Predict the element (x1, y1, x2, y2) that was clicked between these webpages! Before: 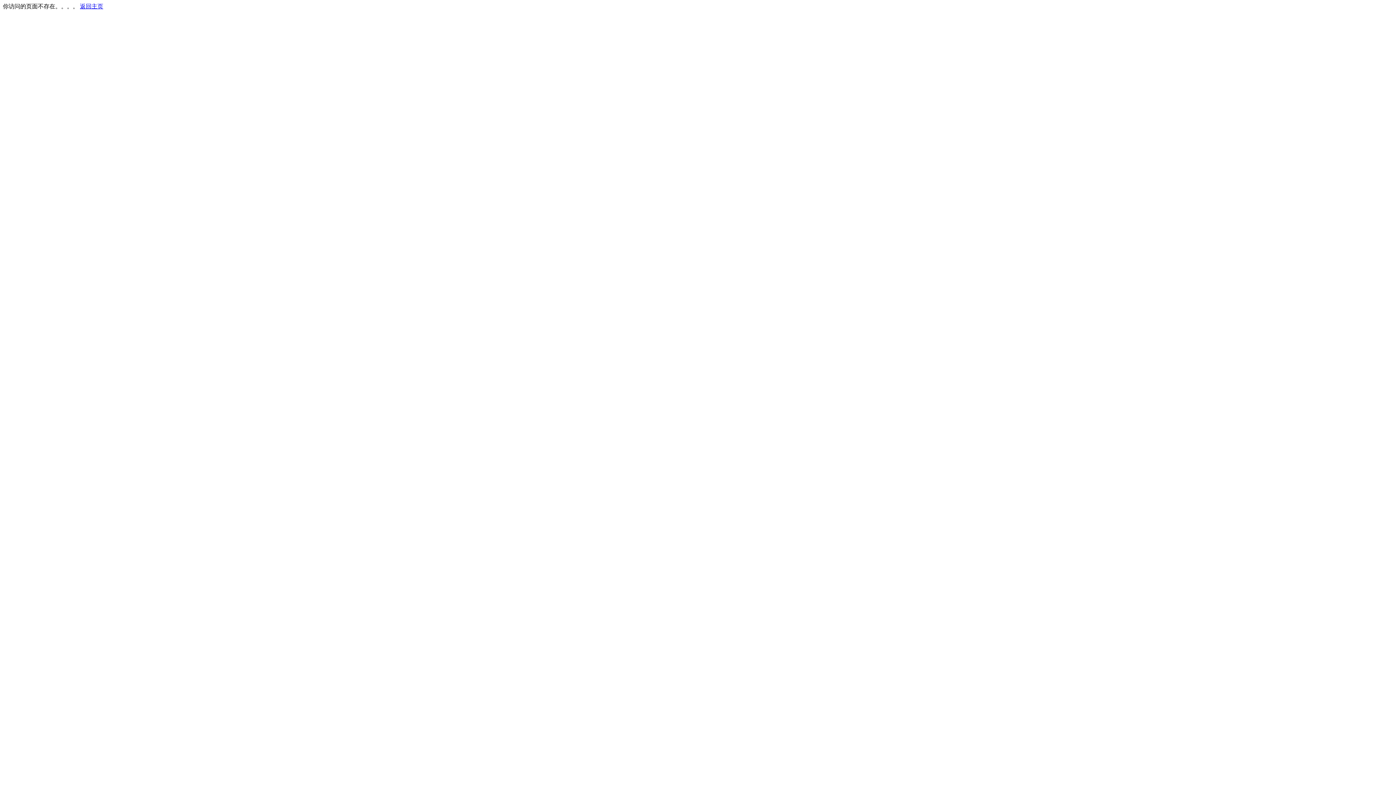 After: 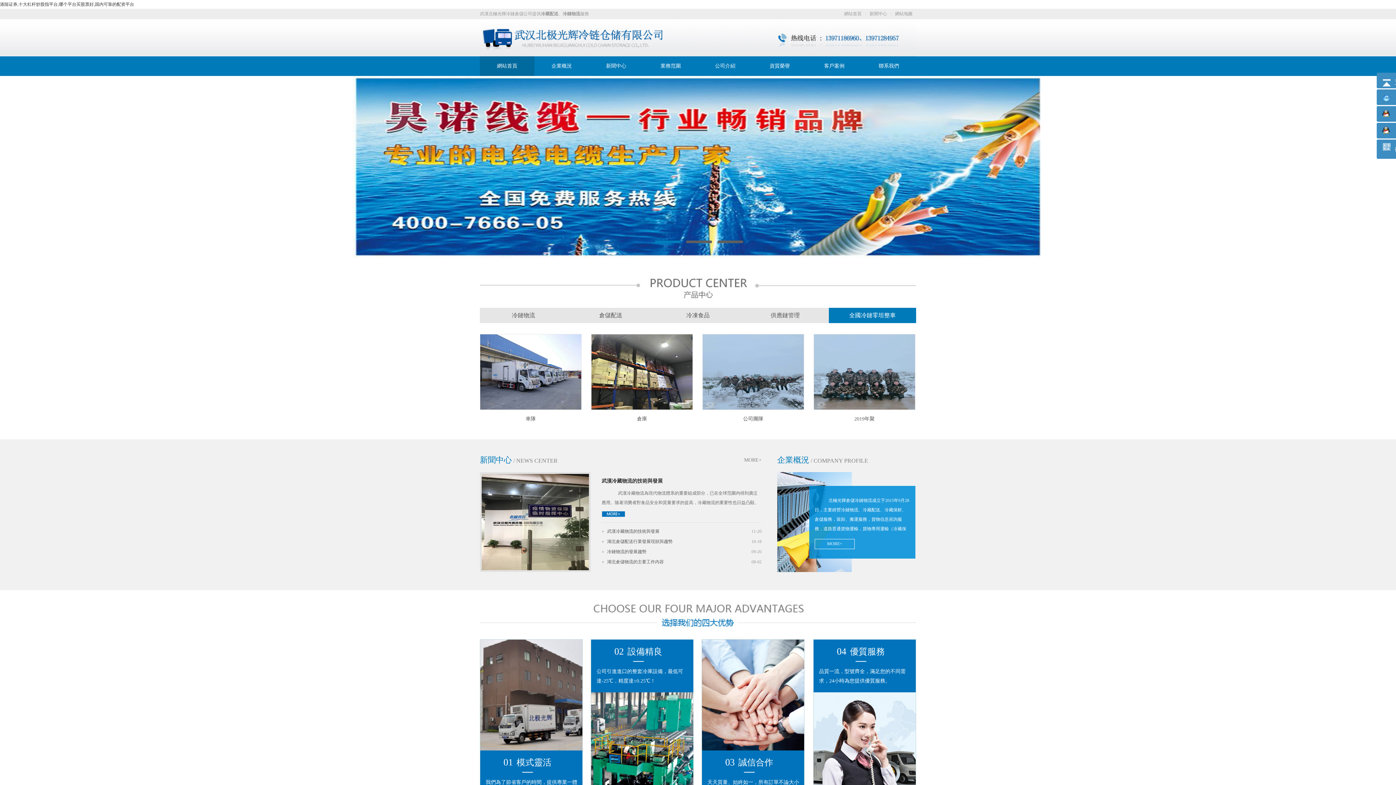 Action: label: 返回主页 bbox: (80, 3, 103, 9)